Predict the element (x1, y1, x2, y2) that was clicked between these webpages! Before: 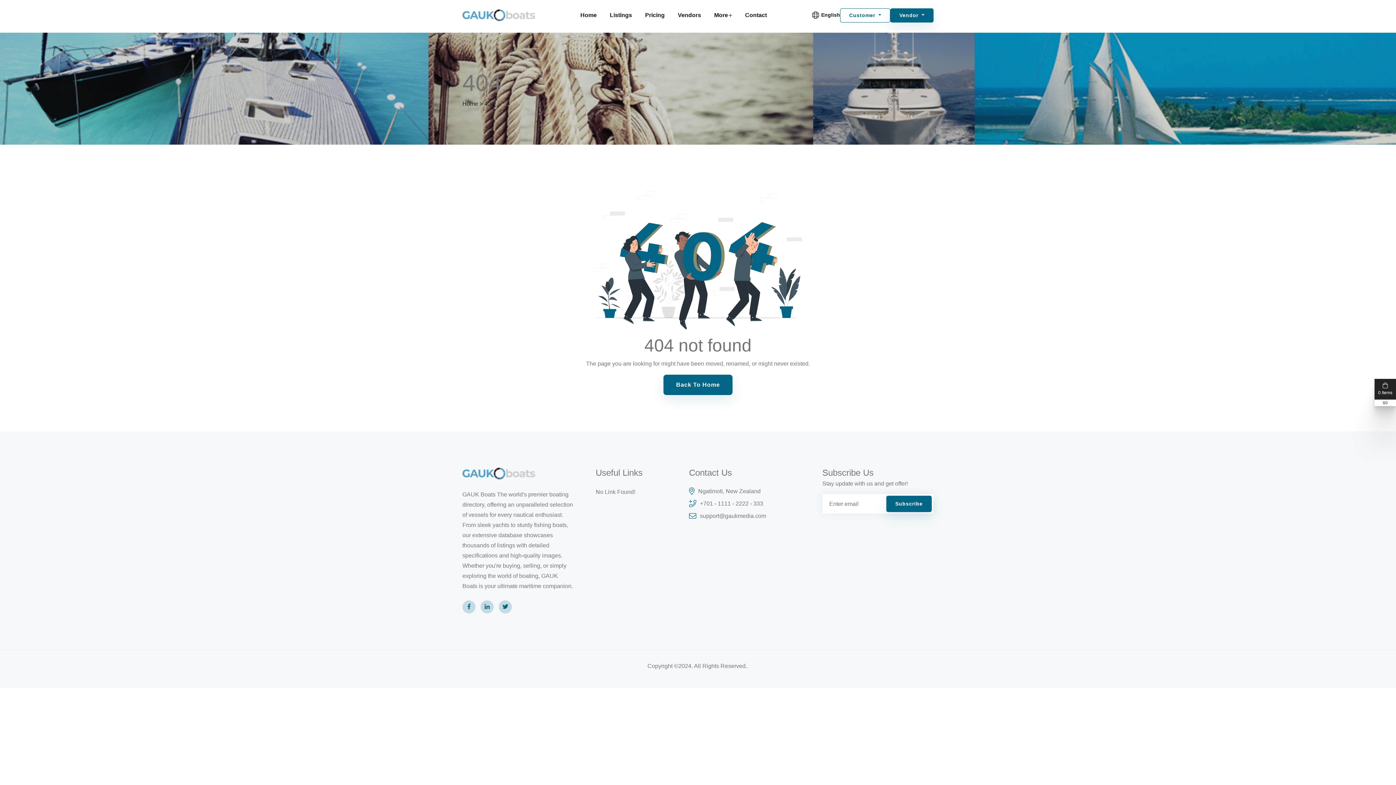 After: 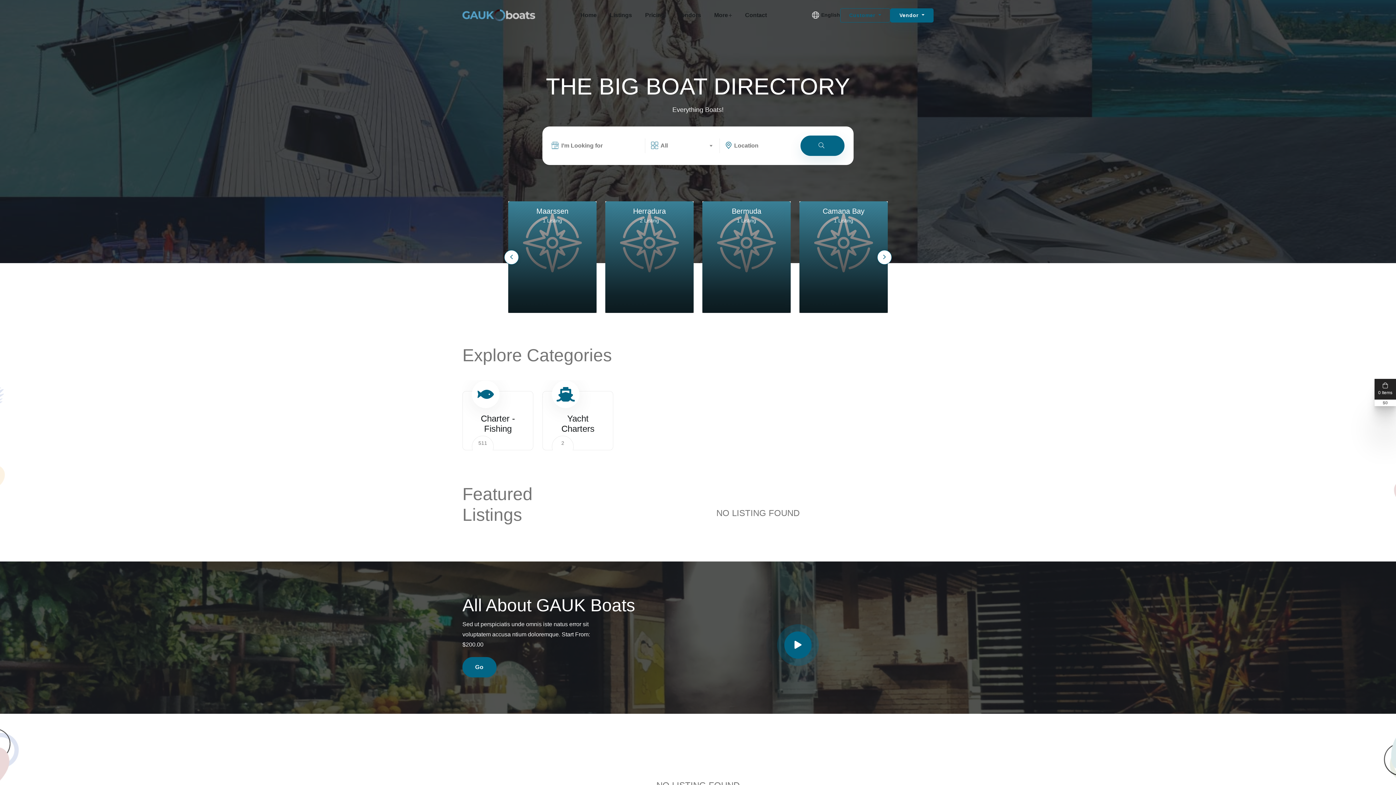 Action: label: Home bbox: (462, 100, 478, 106)